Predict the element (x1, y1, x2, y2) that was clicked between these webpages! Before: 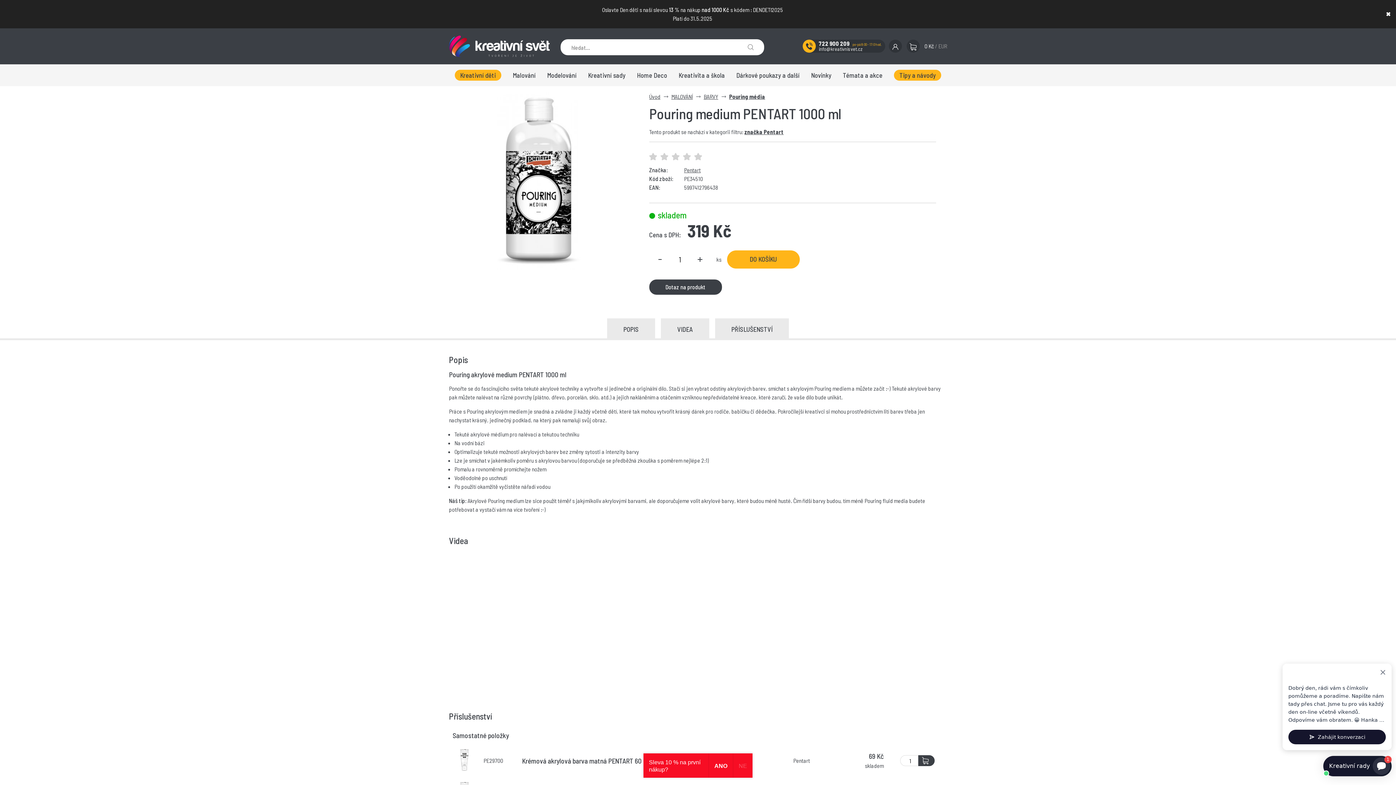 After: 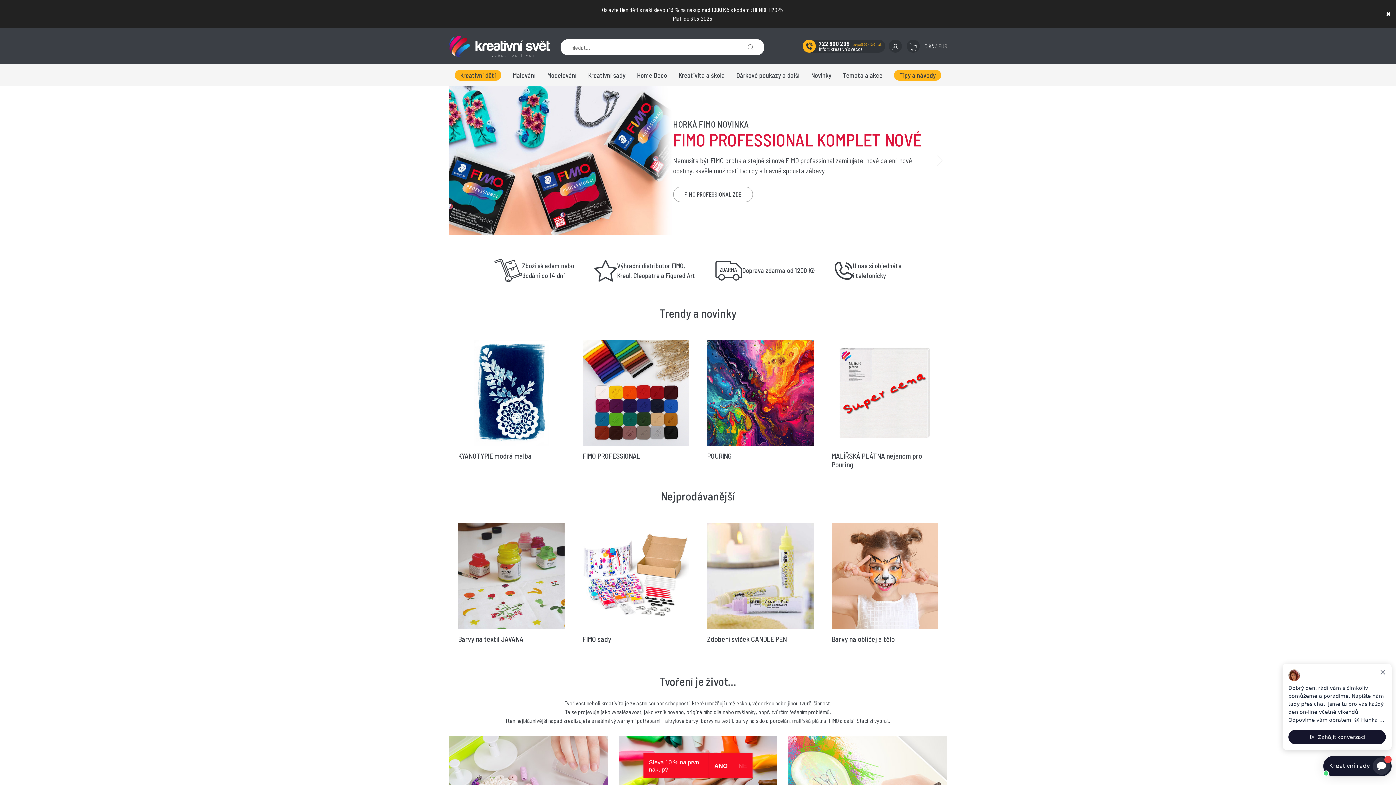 Action: bbox: (449, 41, 549, 48)